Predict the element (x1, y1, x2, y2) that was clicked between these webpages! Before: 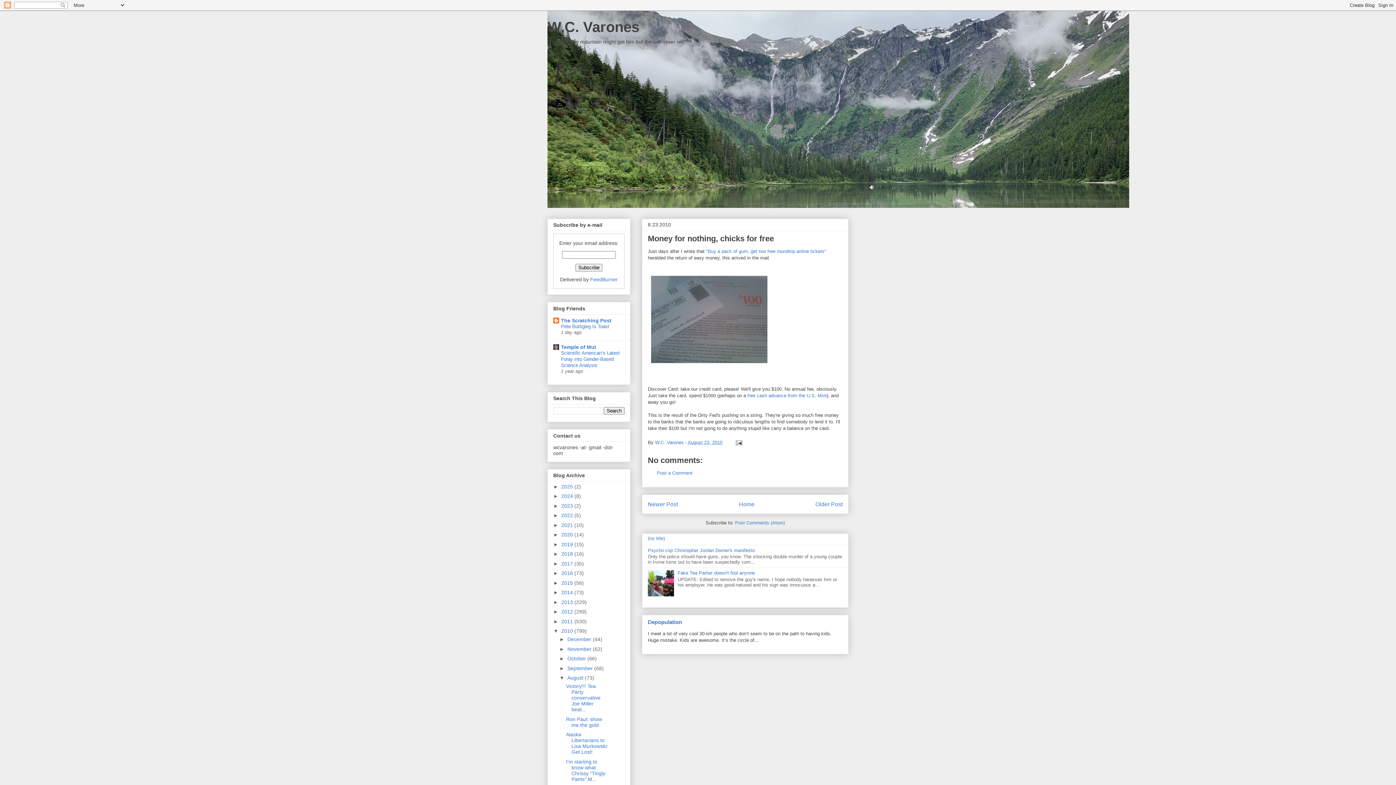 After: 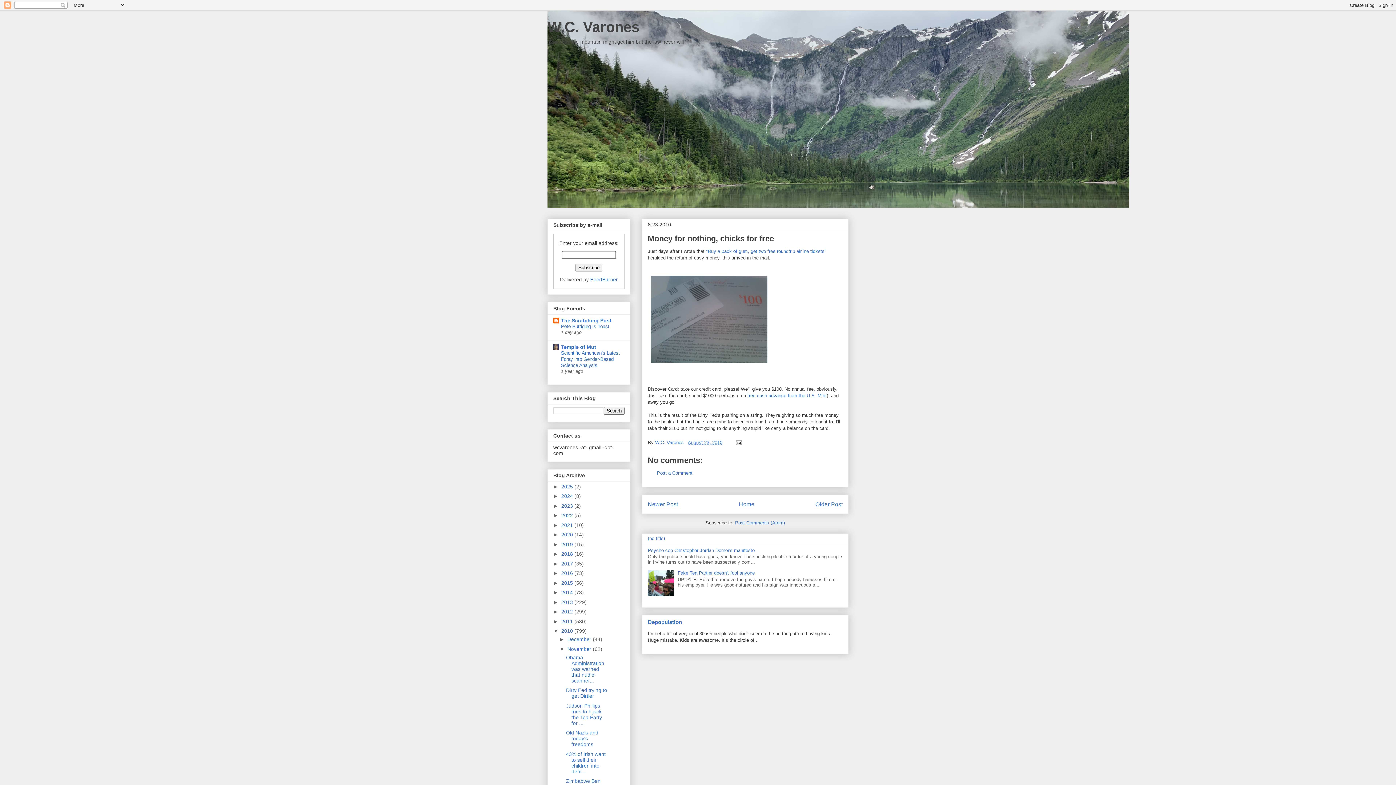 Action: label: ►   bbox: (559, 646, 567, 652)